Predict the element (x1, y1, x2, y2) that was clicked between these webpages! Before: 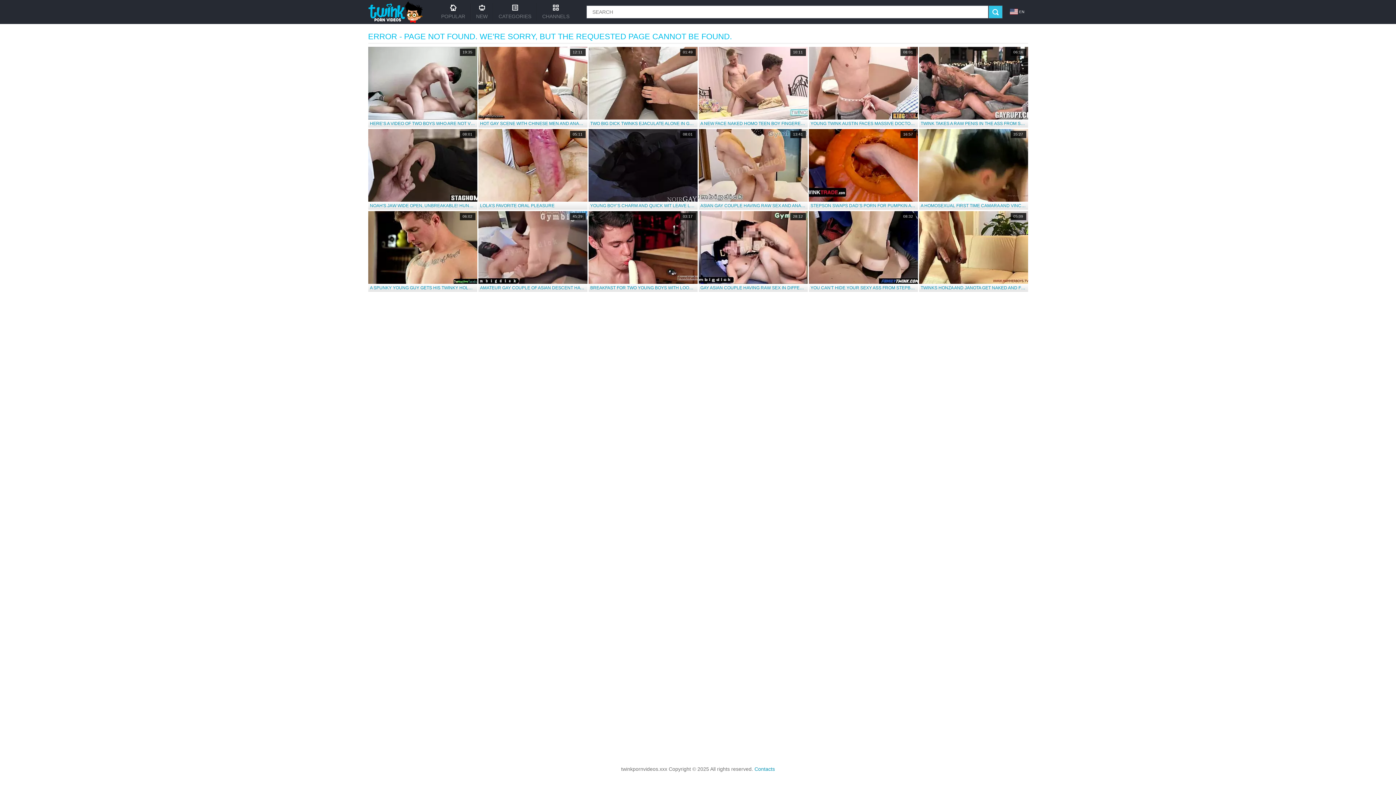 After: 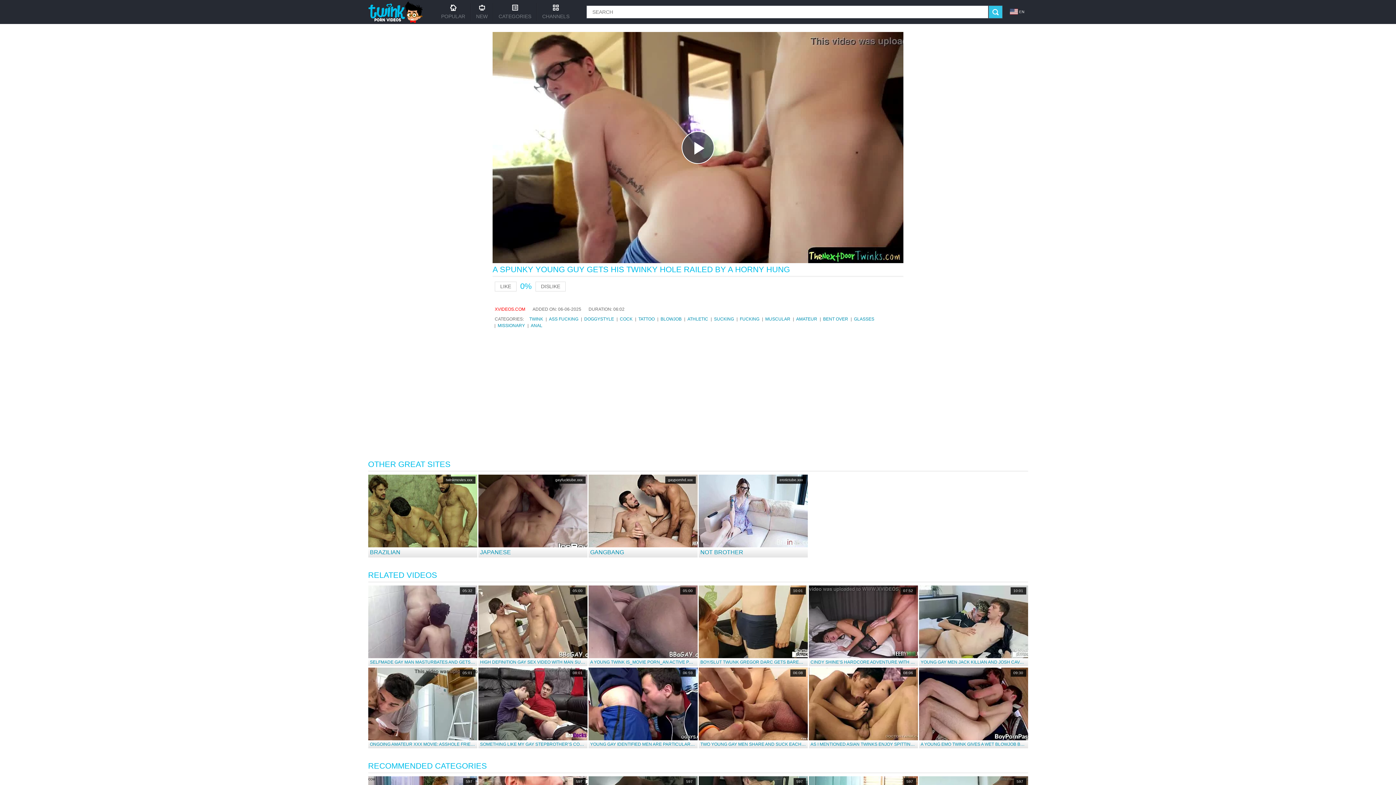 Action: label: 06:02 bbox: (368, 211, 477, 284)